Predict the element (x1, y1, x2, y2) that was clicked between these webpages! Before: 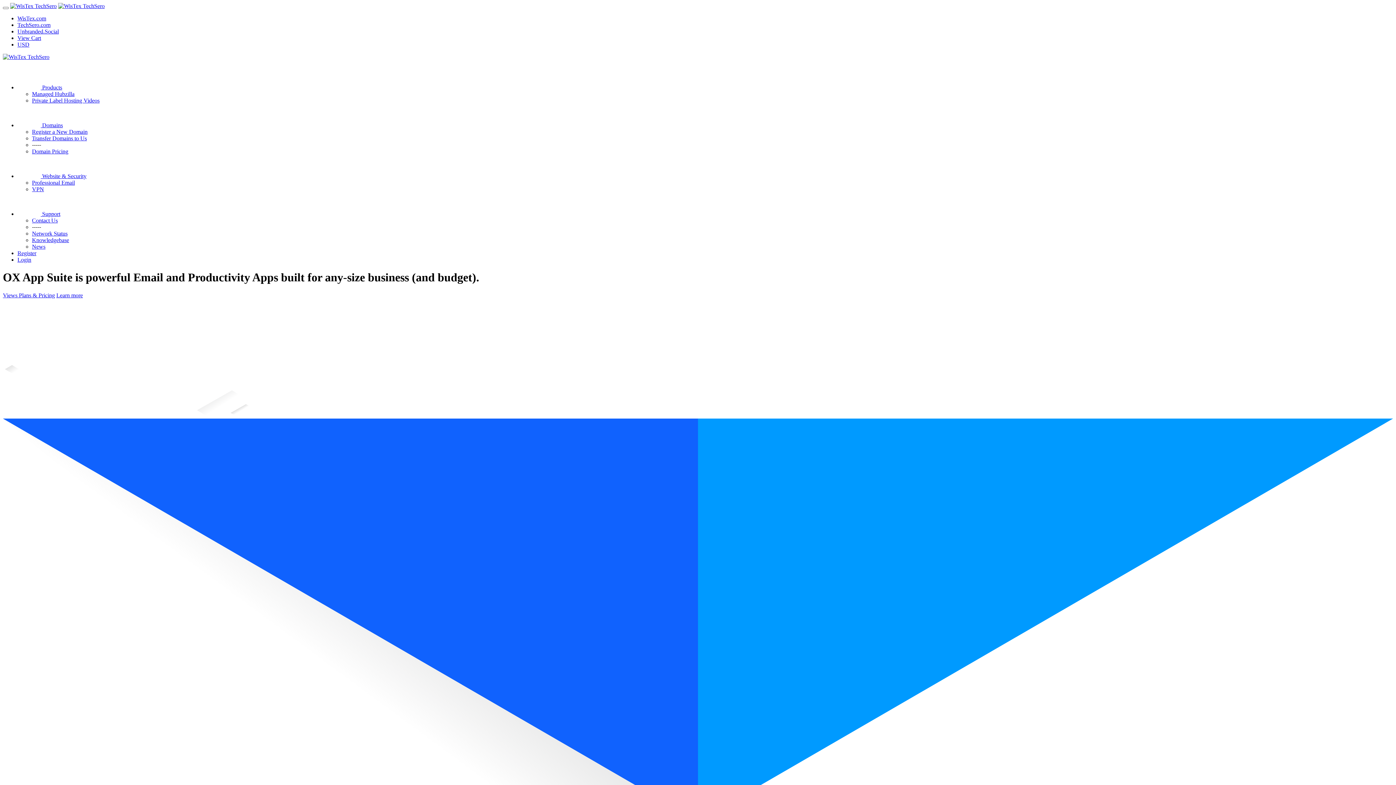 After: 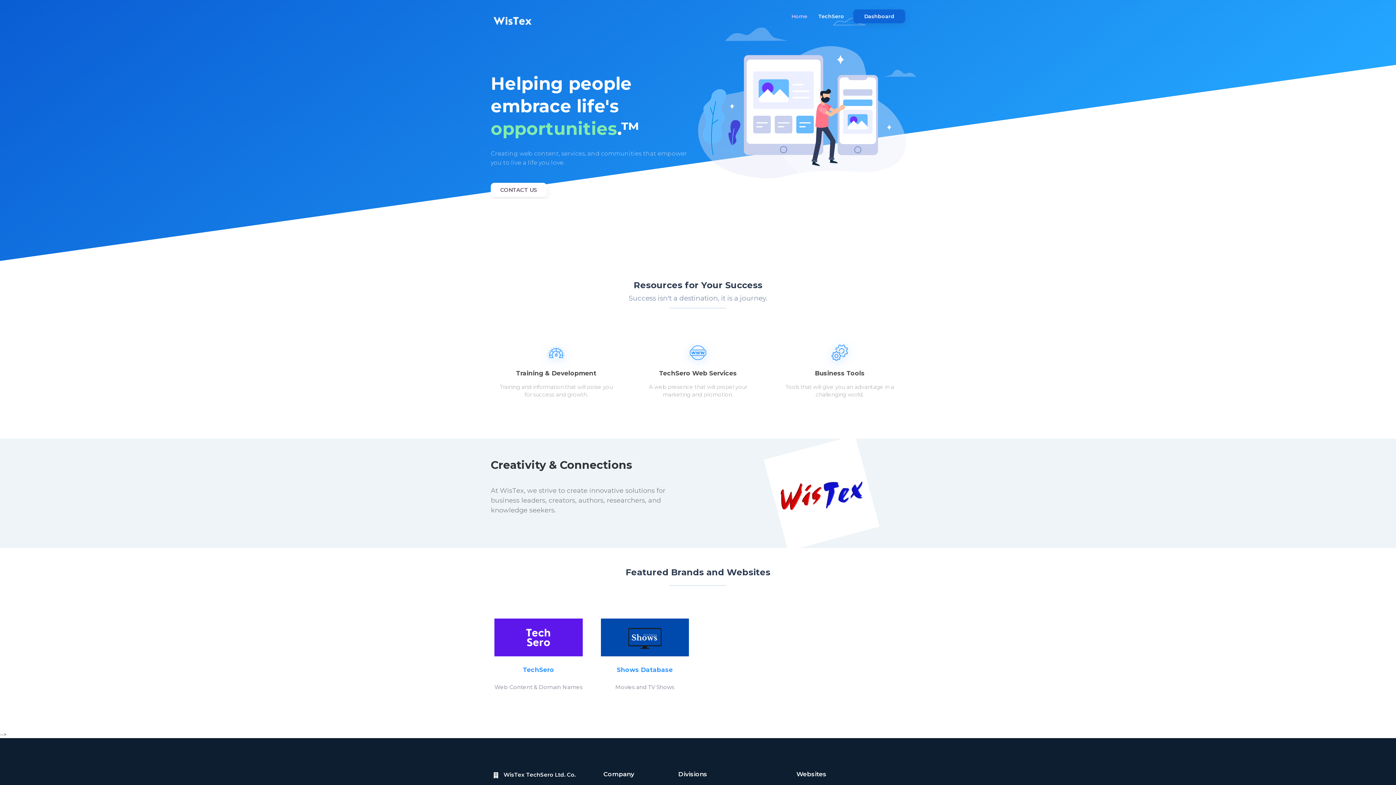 Action: bbox: (17, 15, 46, 21) label: WisTex.com